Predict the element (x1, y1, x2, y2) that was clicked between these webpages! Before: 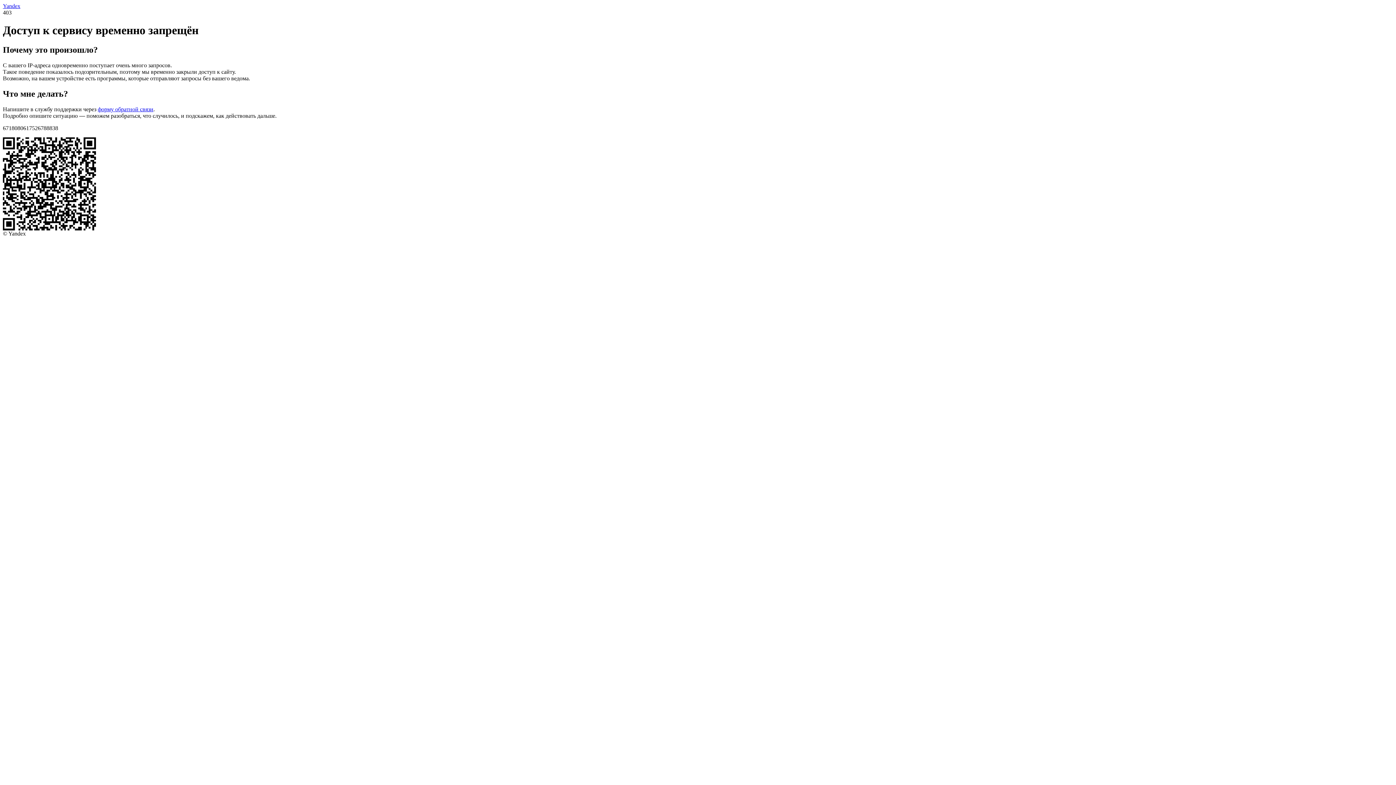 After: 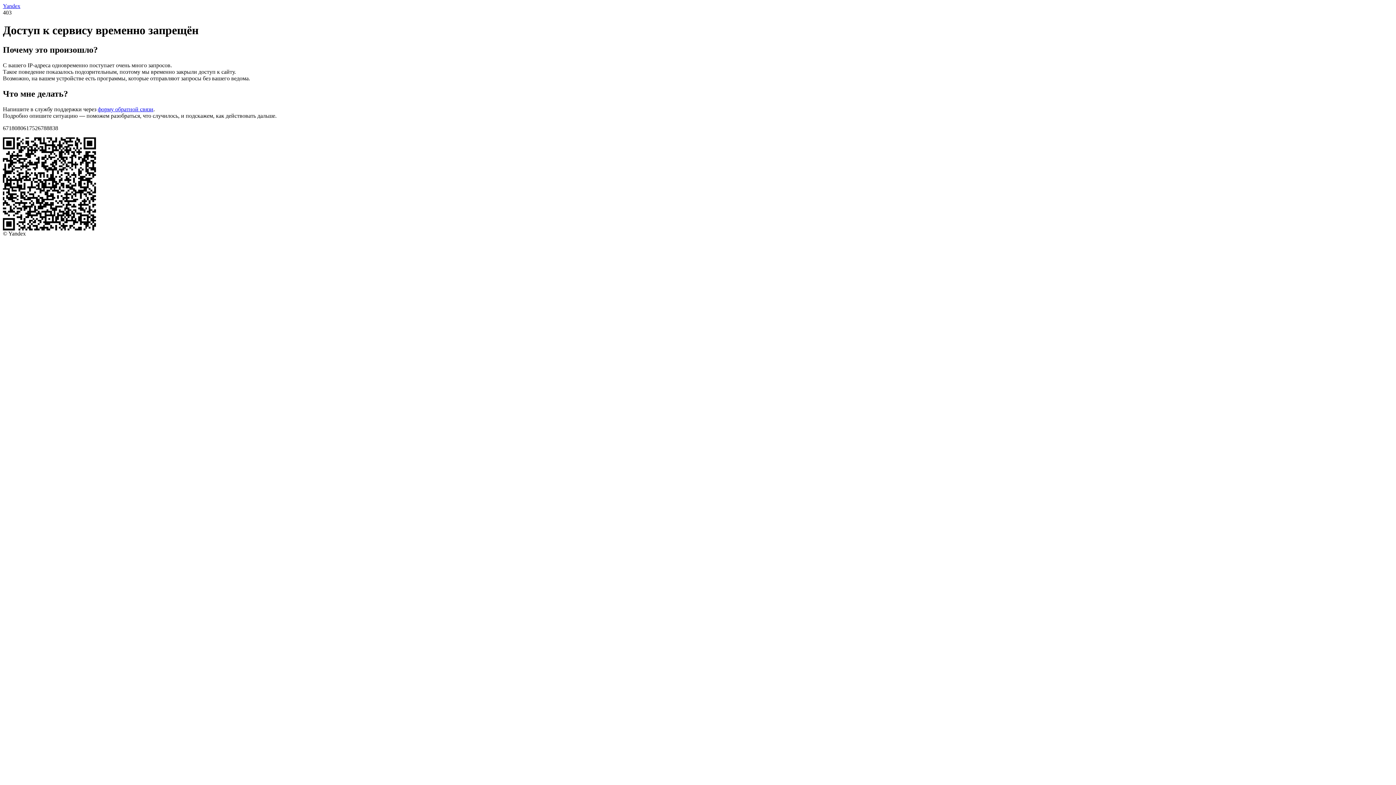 Action: label: Yandex bbox: (2, 2, 20, 9)